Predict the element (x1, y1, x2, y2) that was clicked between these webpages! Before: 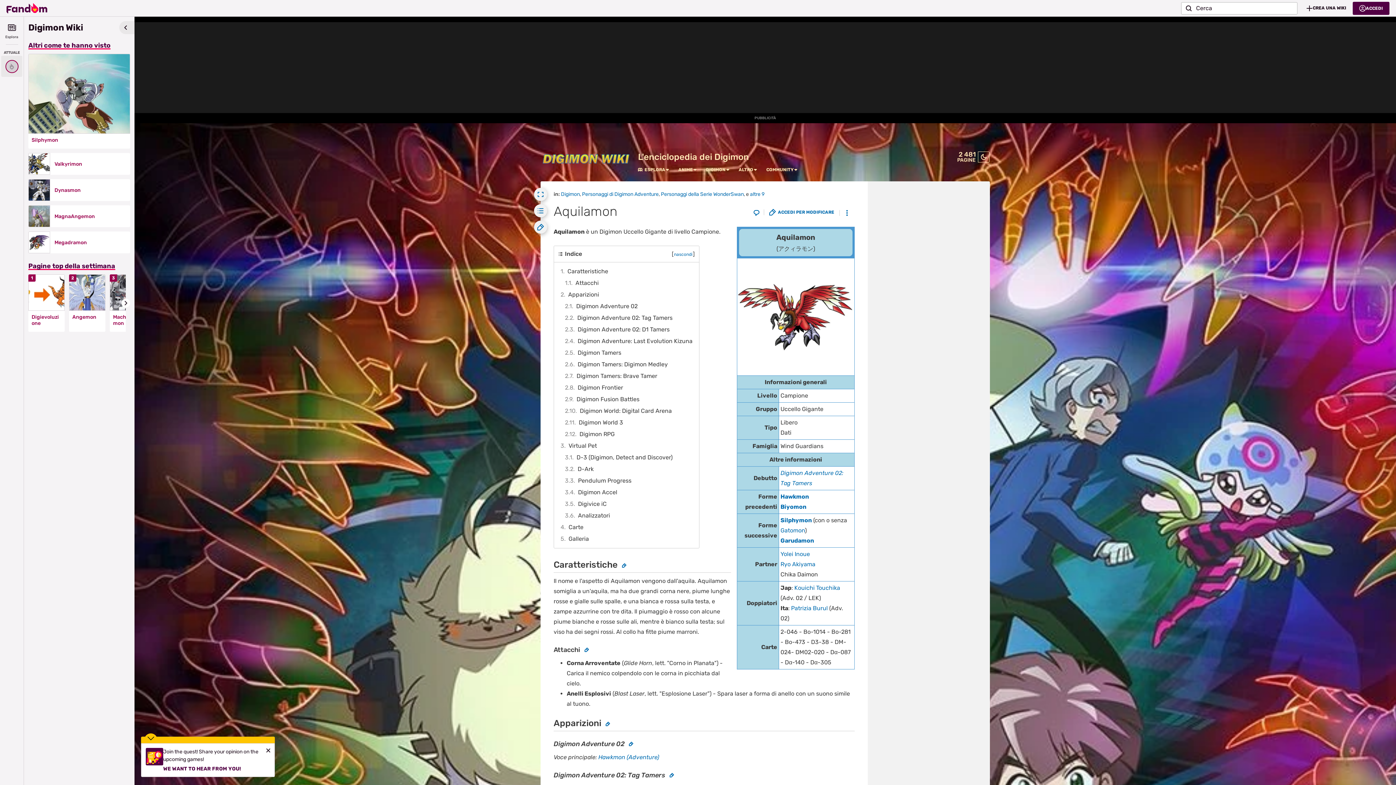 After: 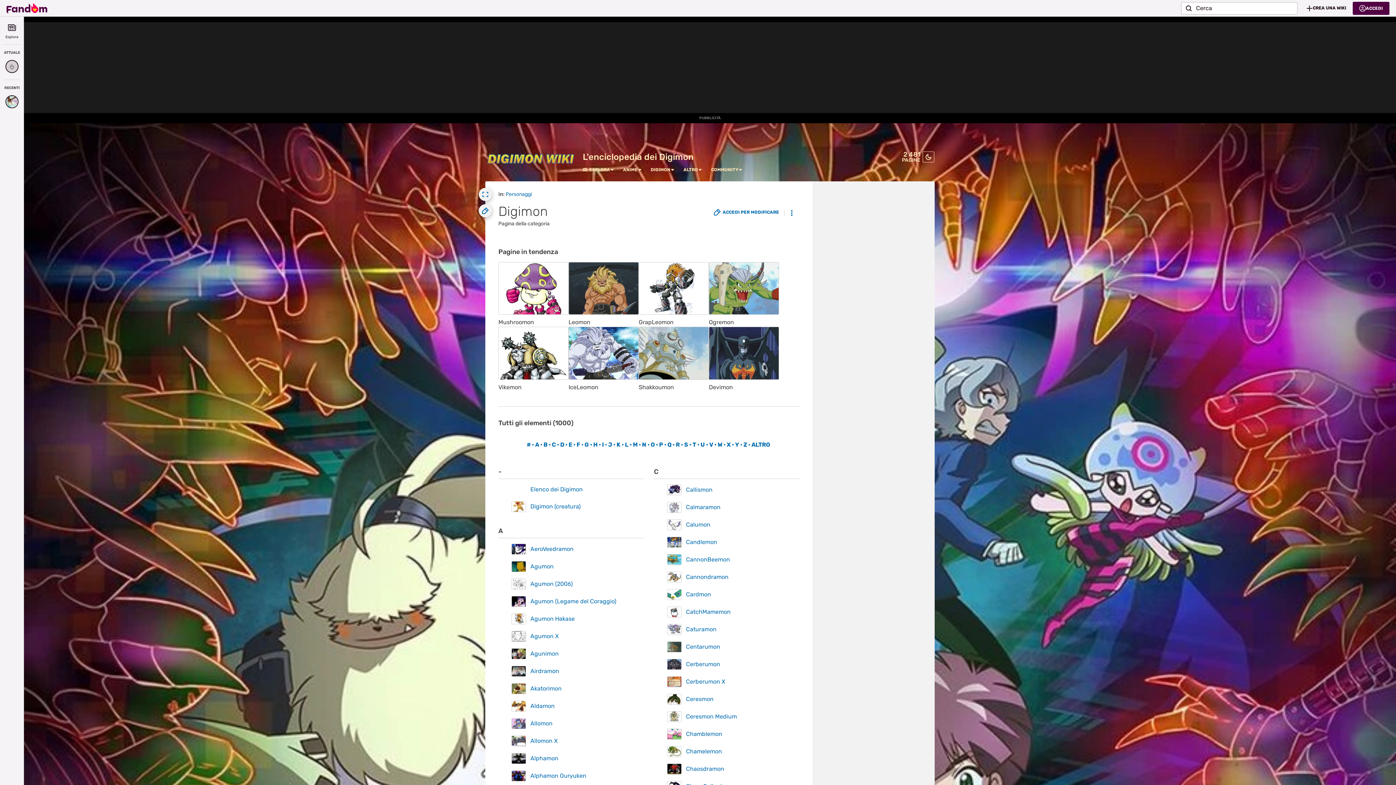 Action: bbox: (561, 191, 580, 197) label: Digimon